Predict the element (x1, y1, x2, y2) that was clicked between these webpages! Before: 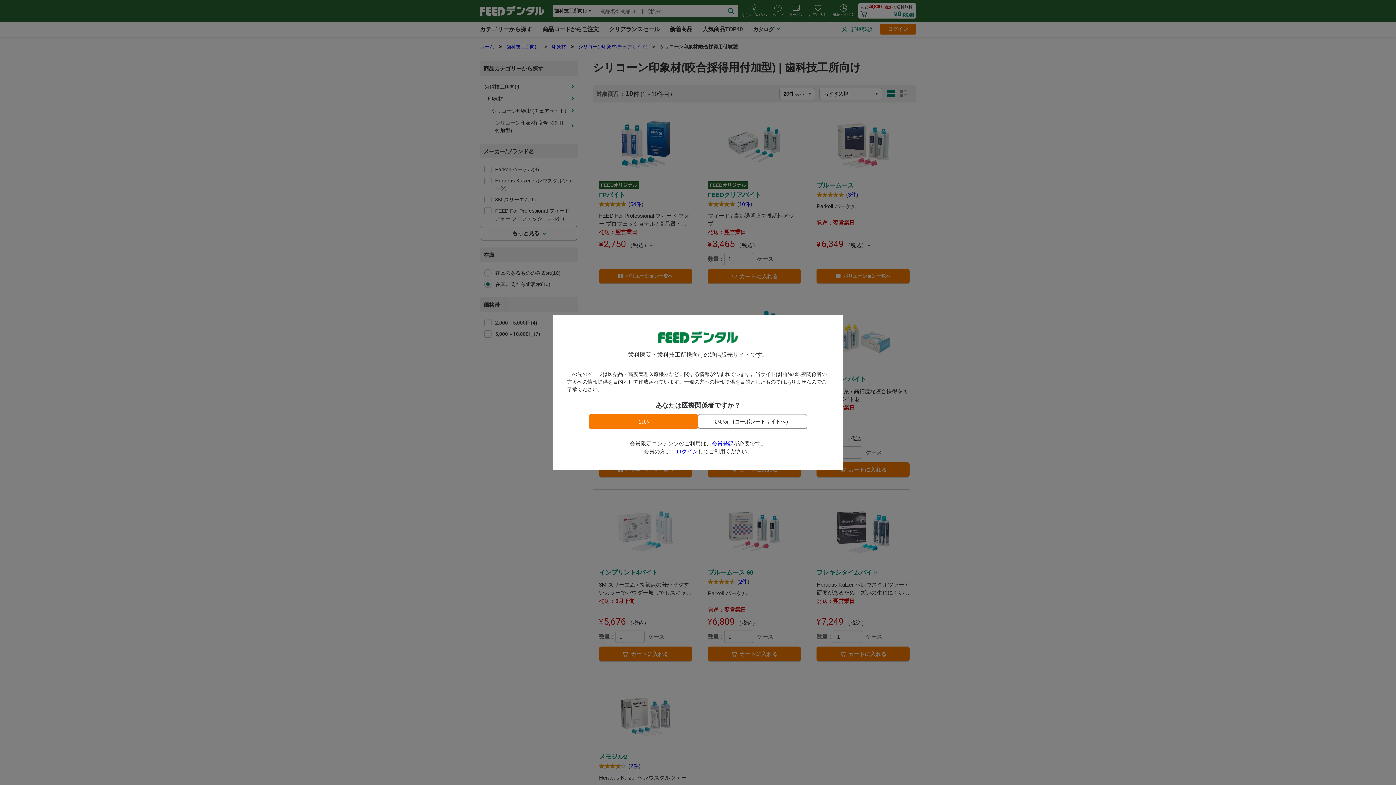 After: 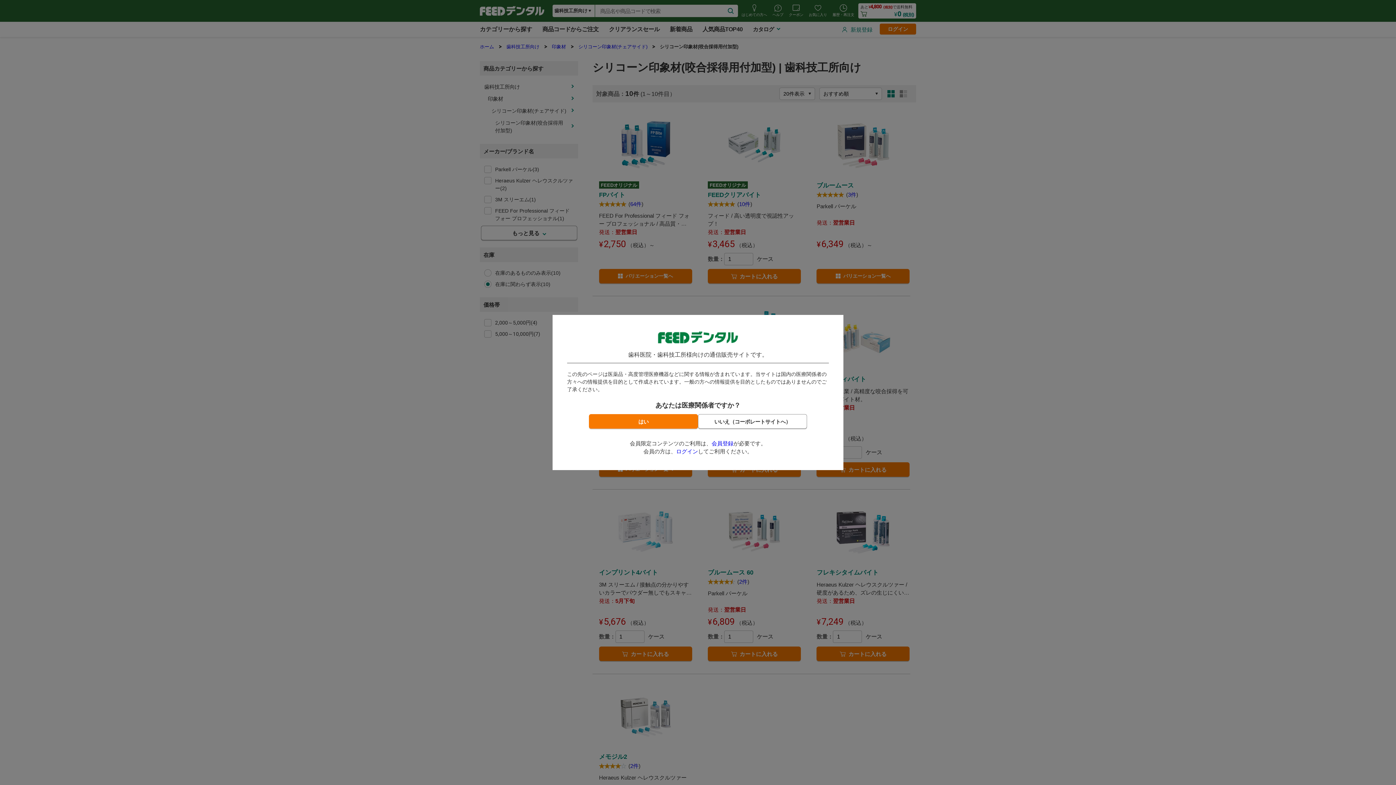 Action: bbox: (676, 448, 698, 454) label: ログイン